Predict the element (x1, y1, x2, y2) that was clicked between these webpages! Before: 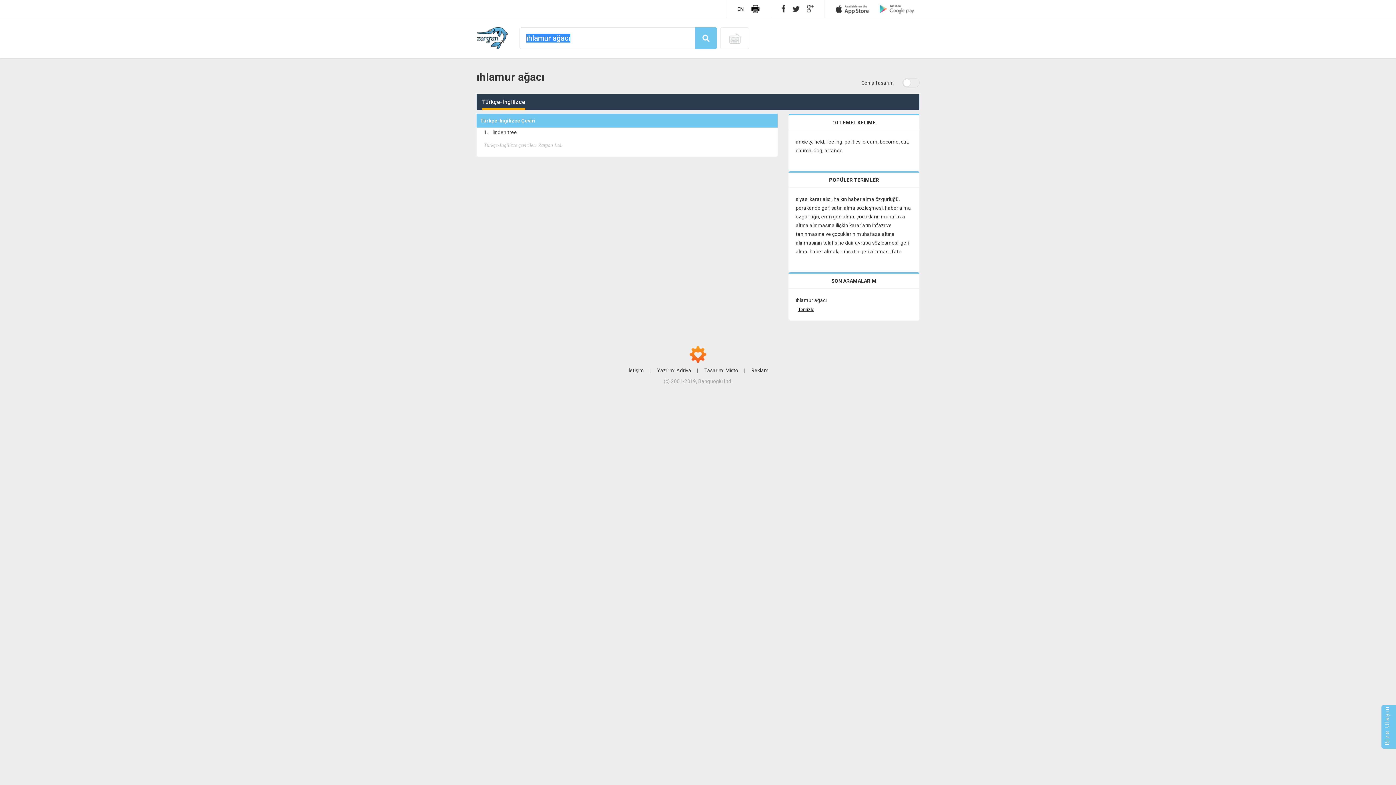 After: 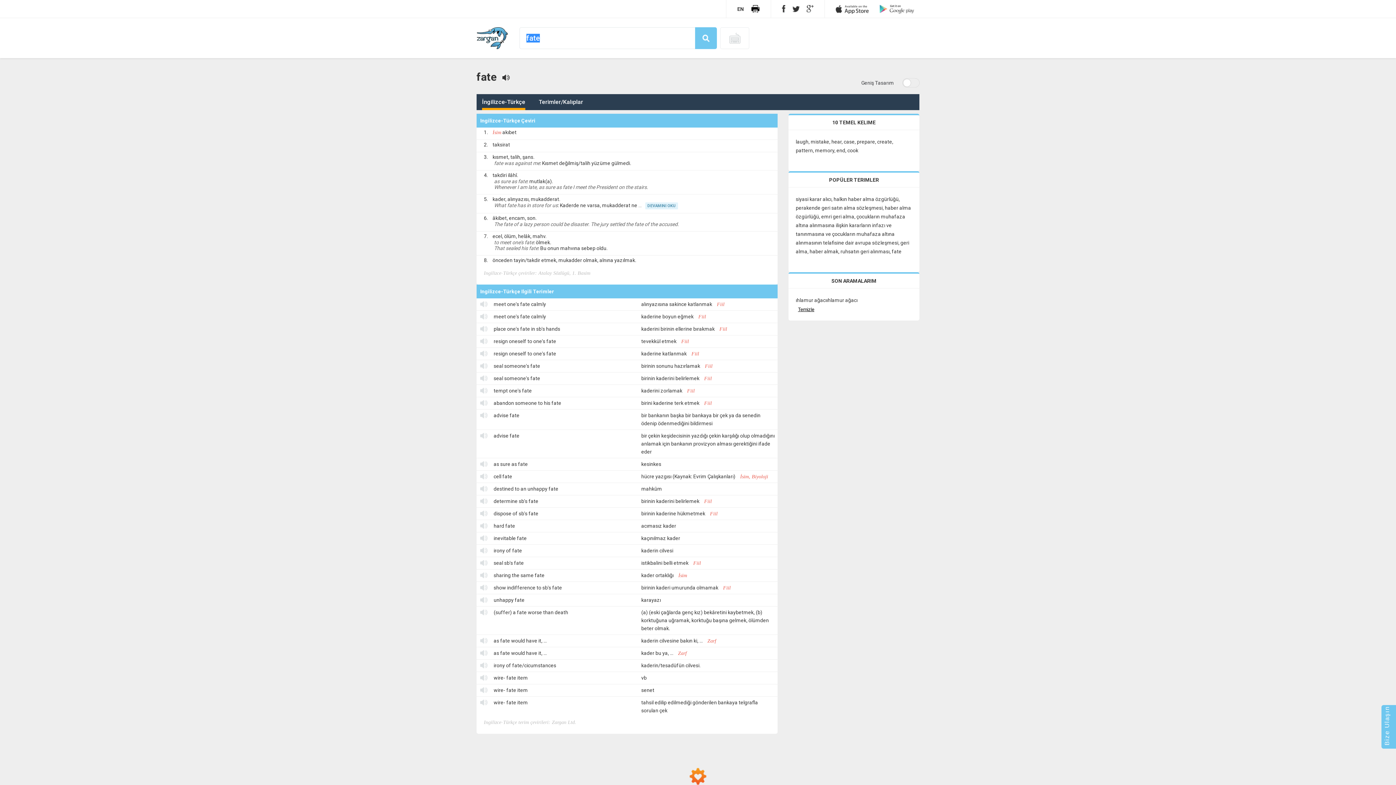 Action: bbox: (892, 248, 901, 254) label: fate